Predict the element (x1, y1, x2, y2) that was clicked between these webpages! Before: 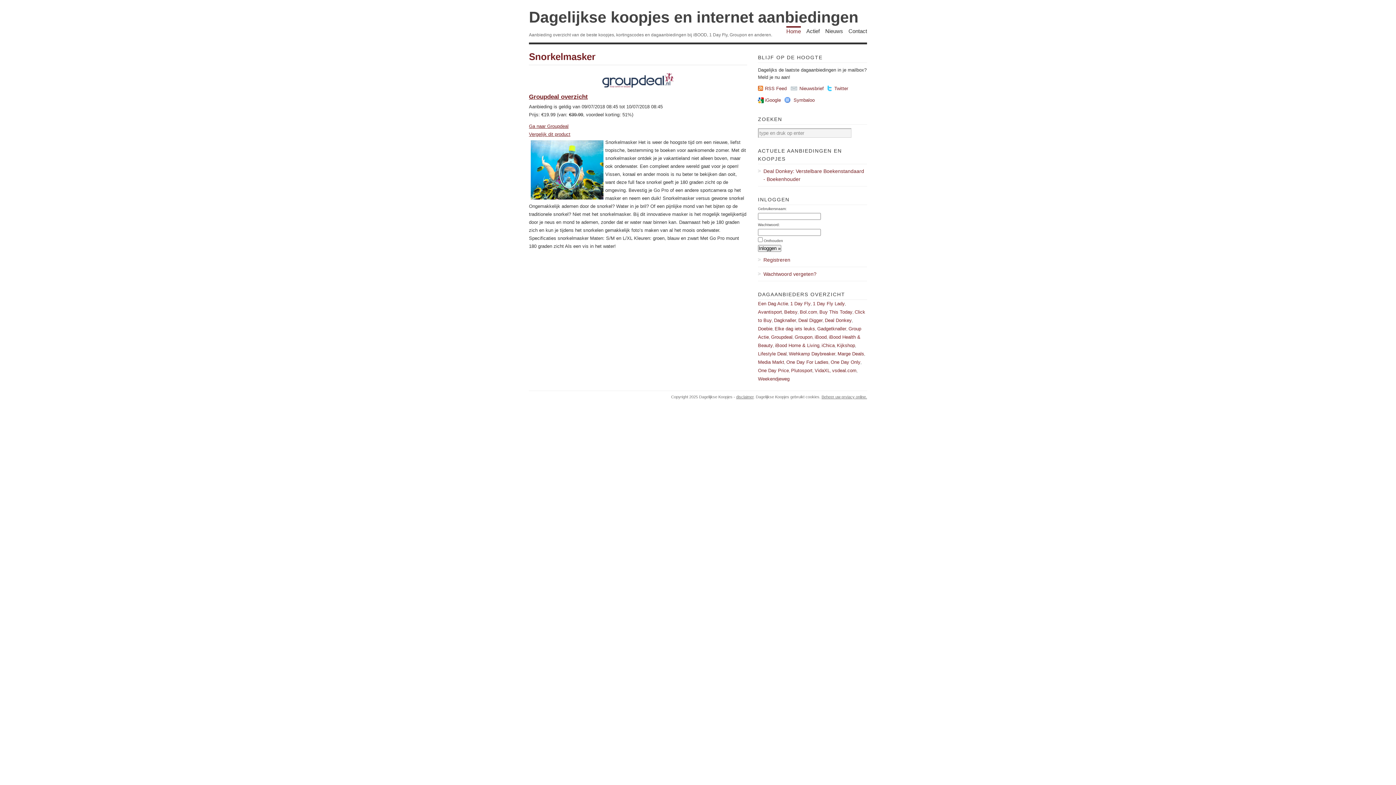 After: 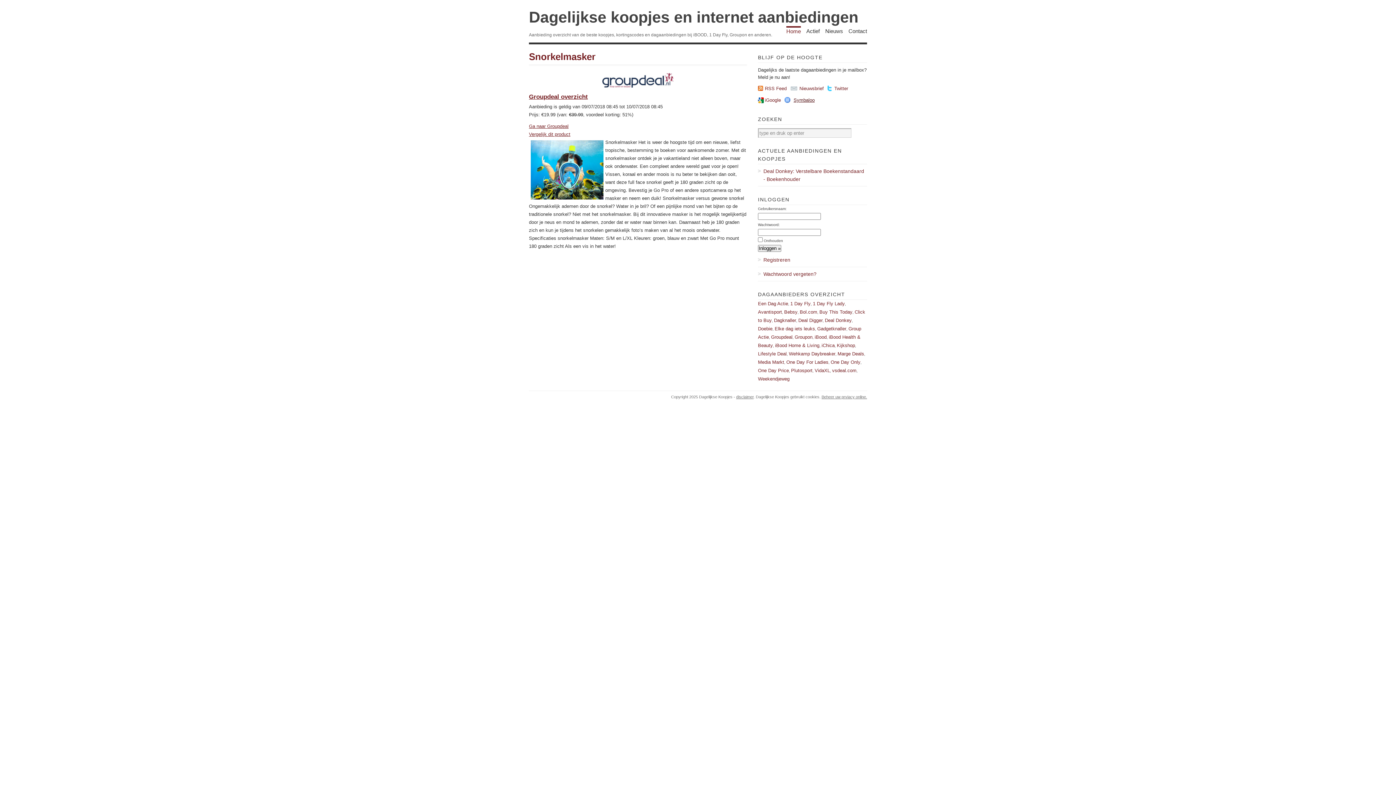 Action: bbox: (784, 96, 814, 104) label: Symbaloo